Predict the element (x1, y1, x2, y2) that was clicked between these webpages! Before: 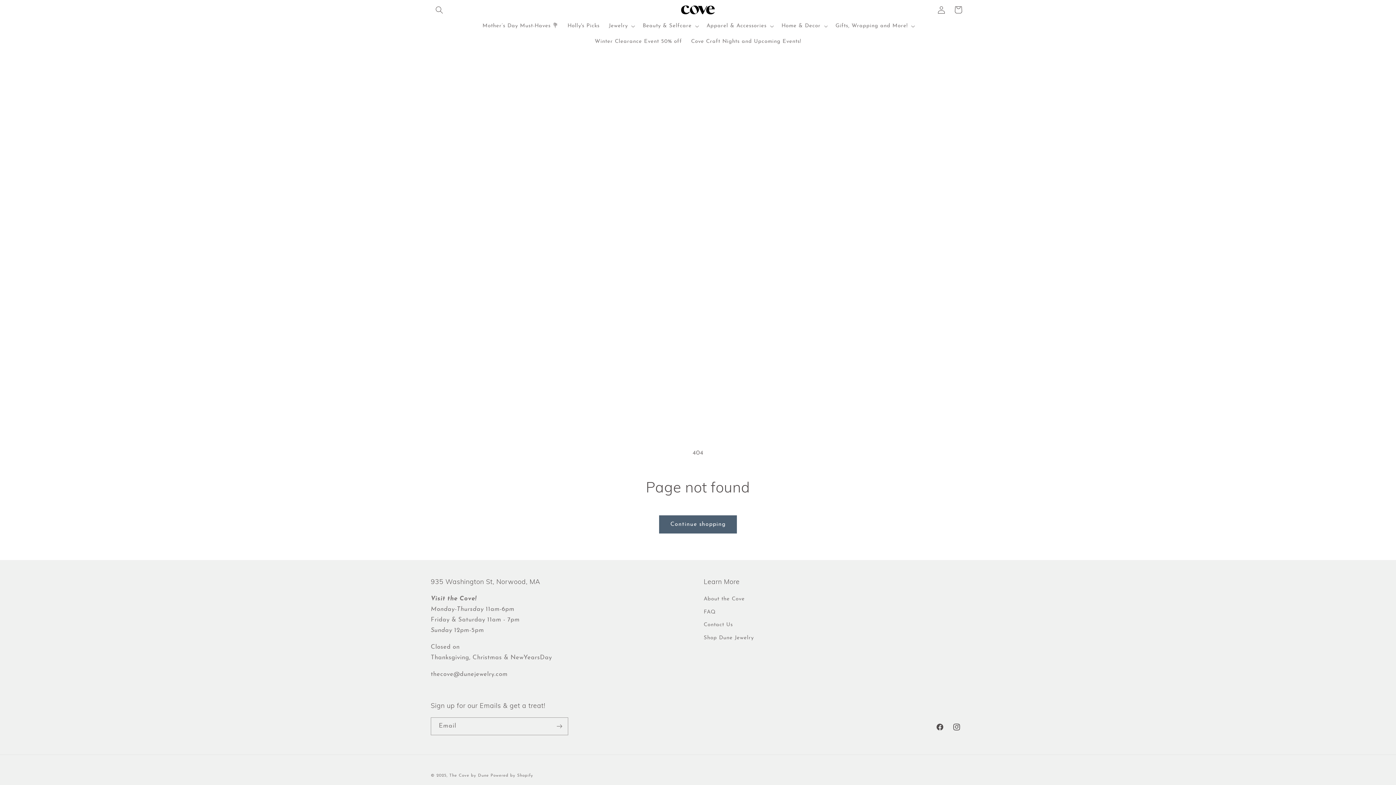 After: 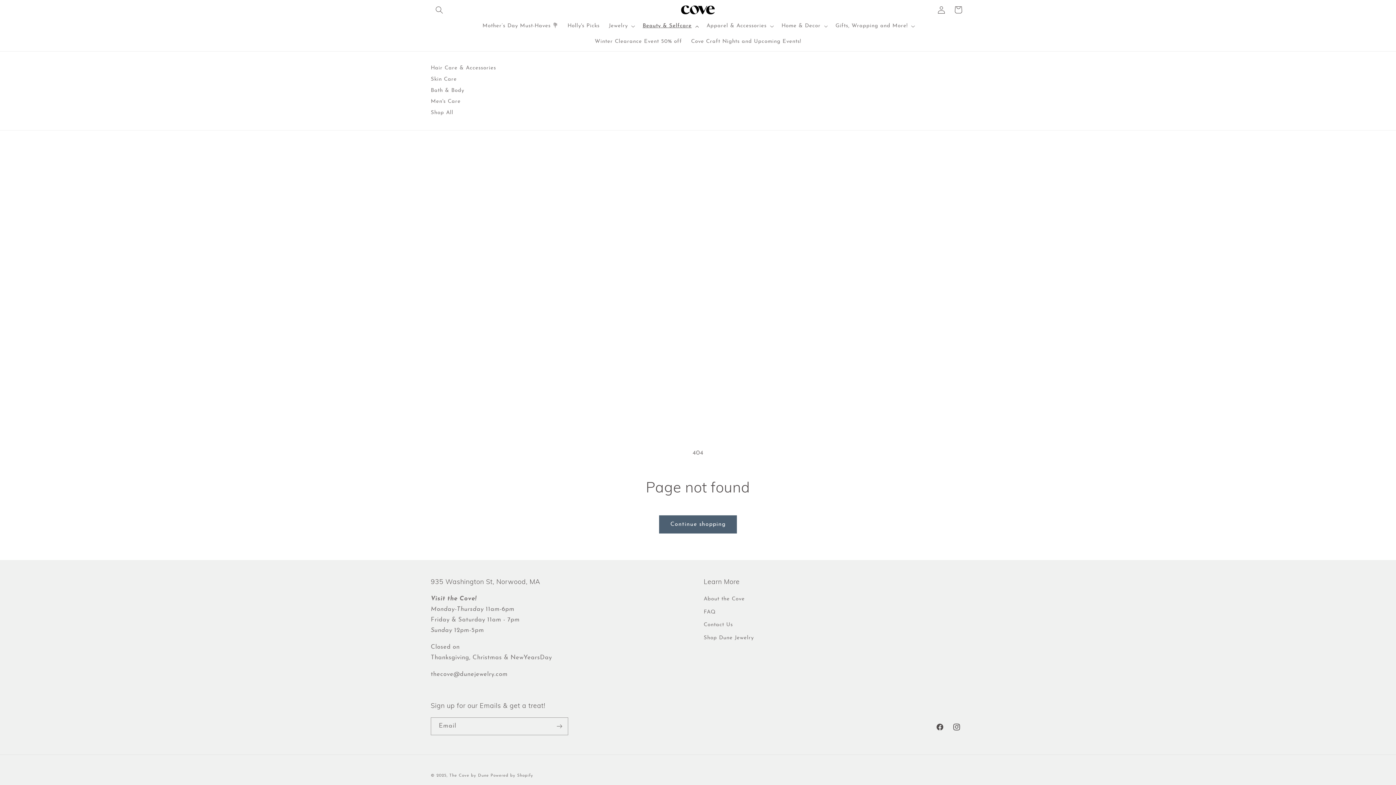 Action: label: Beauty & Selfcare bbox: (638, 18, 702, 33)